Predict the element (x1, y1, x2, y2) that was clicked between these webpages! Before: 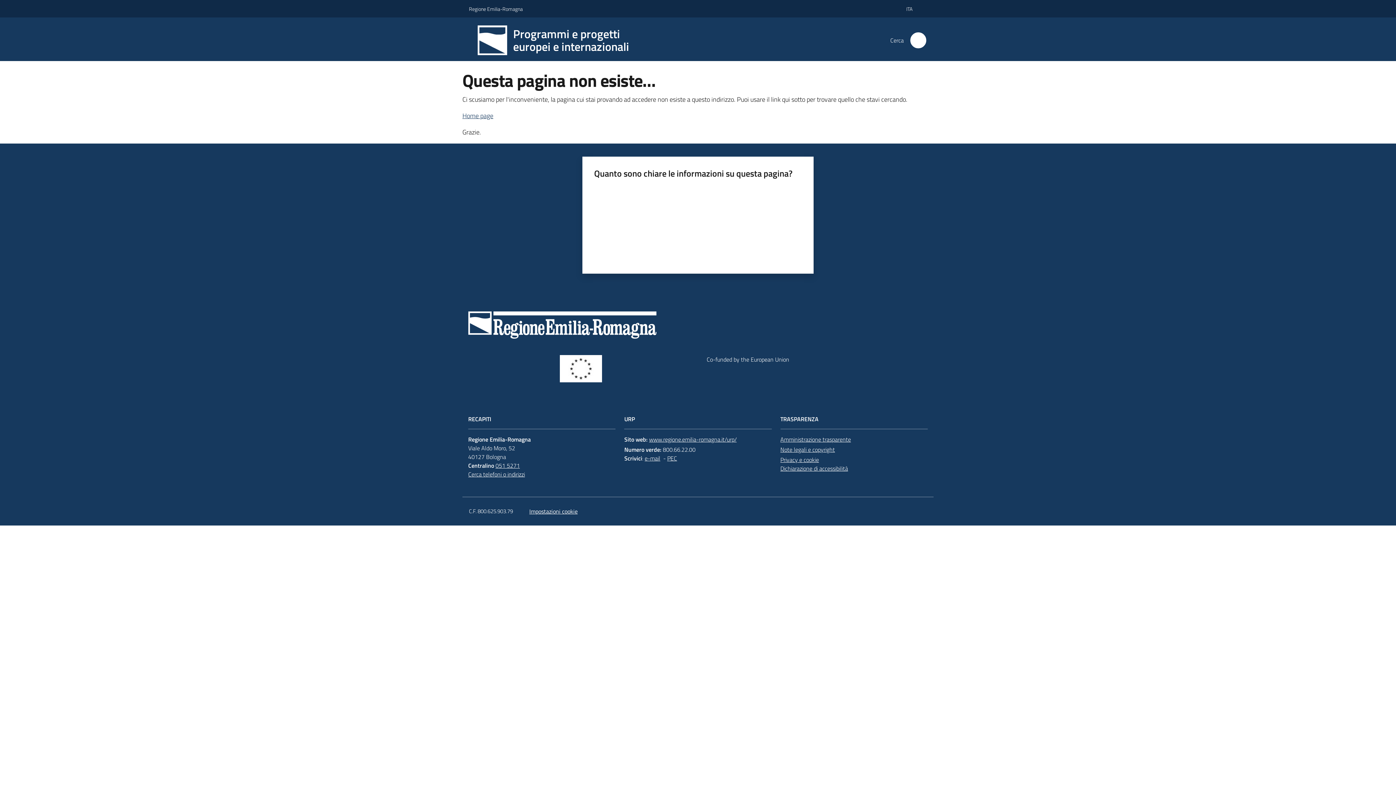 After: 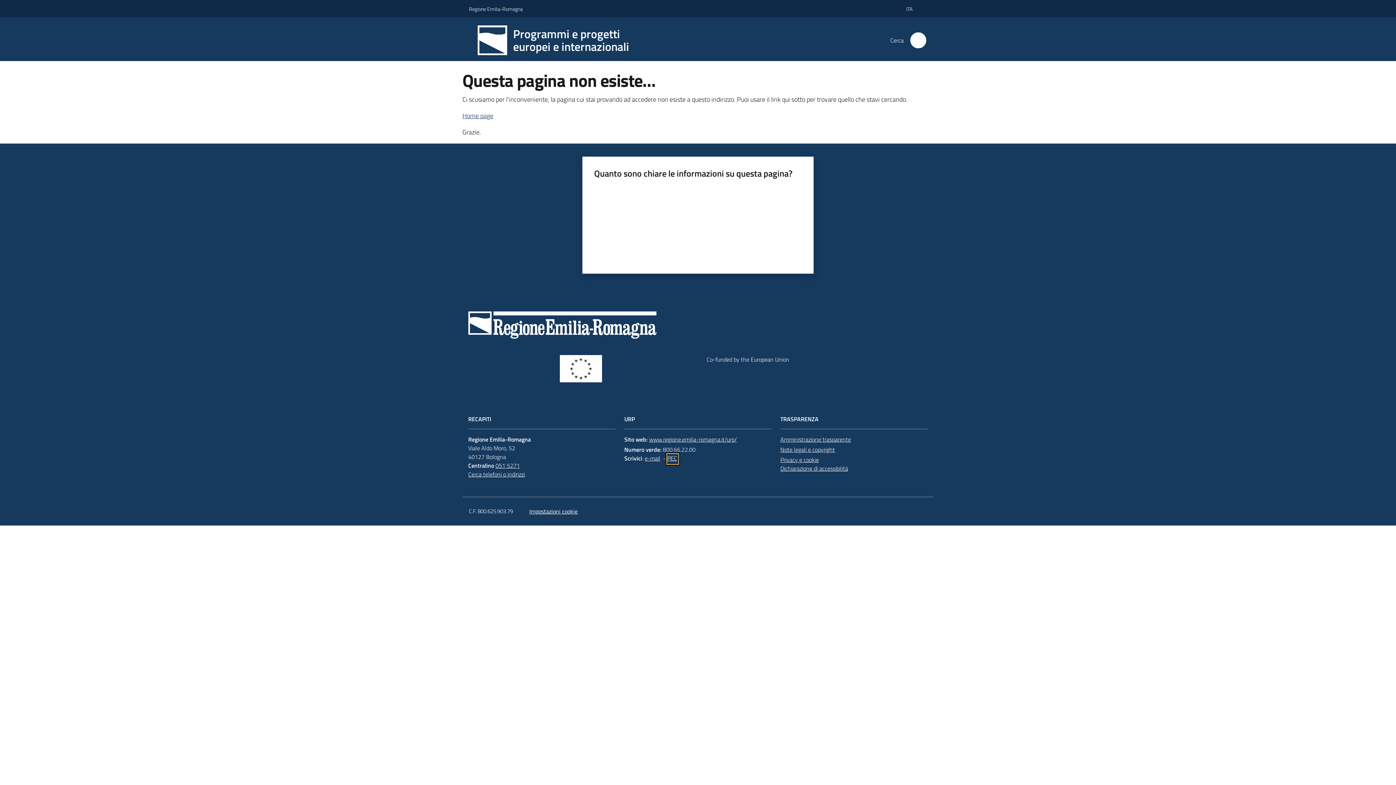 Action: label: PEC bbox: (667, 454, 678, 462)